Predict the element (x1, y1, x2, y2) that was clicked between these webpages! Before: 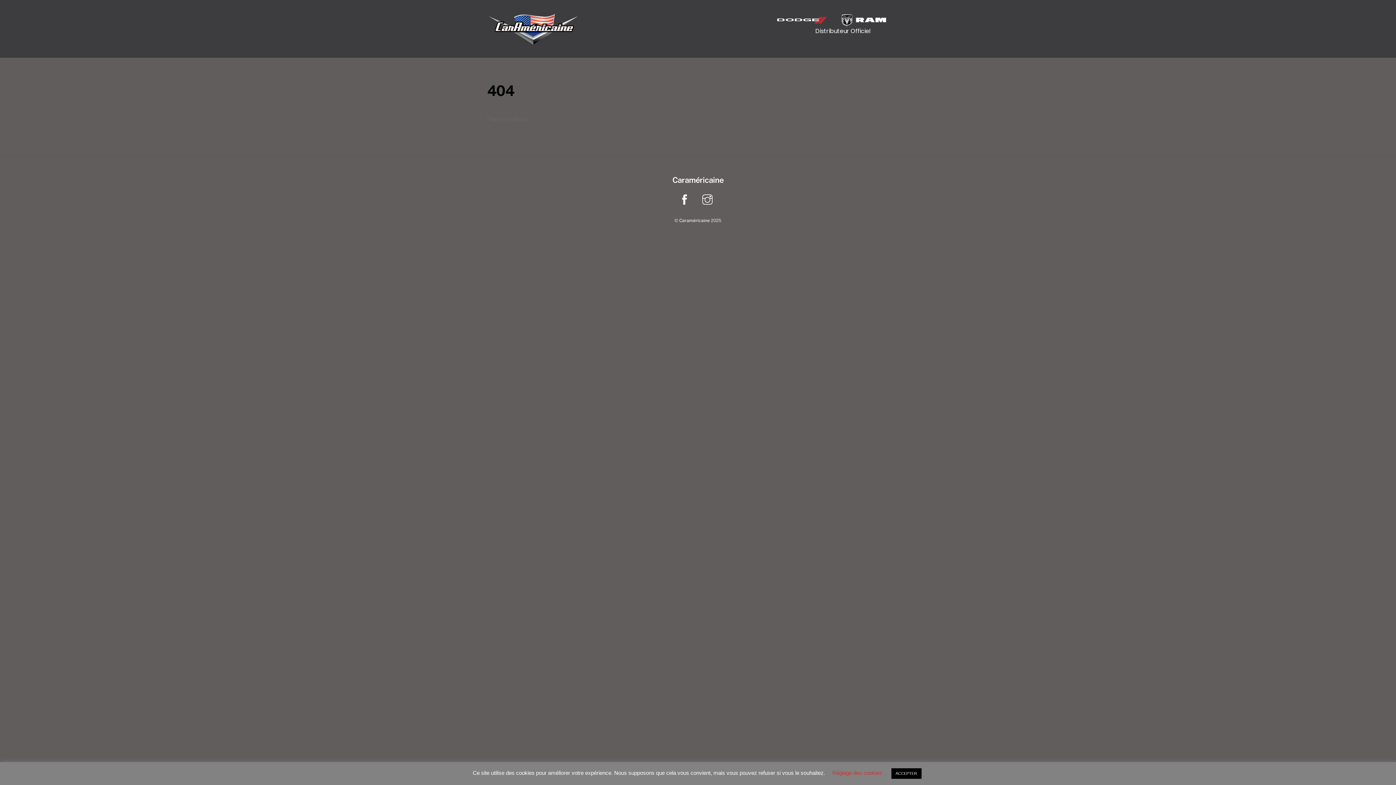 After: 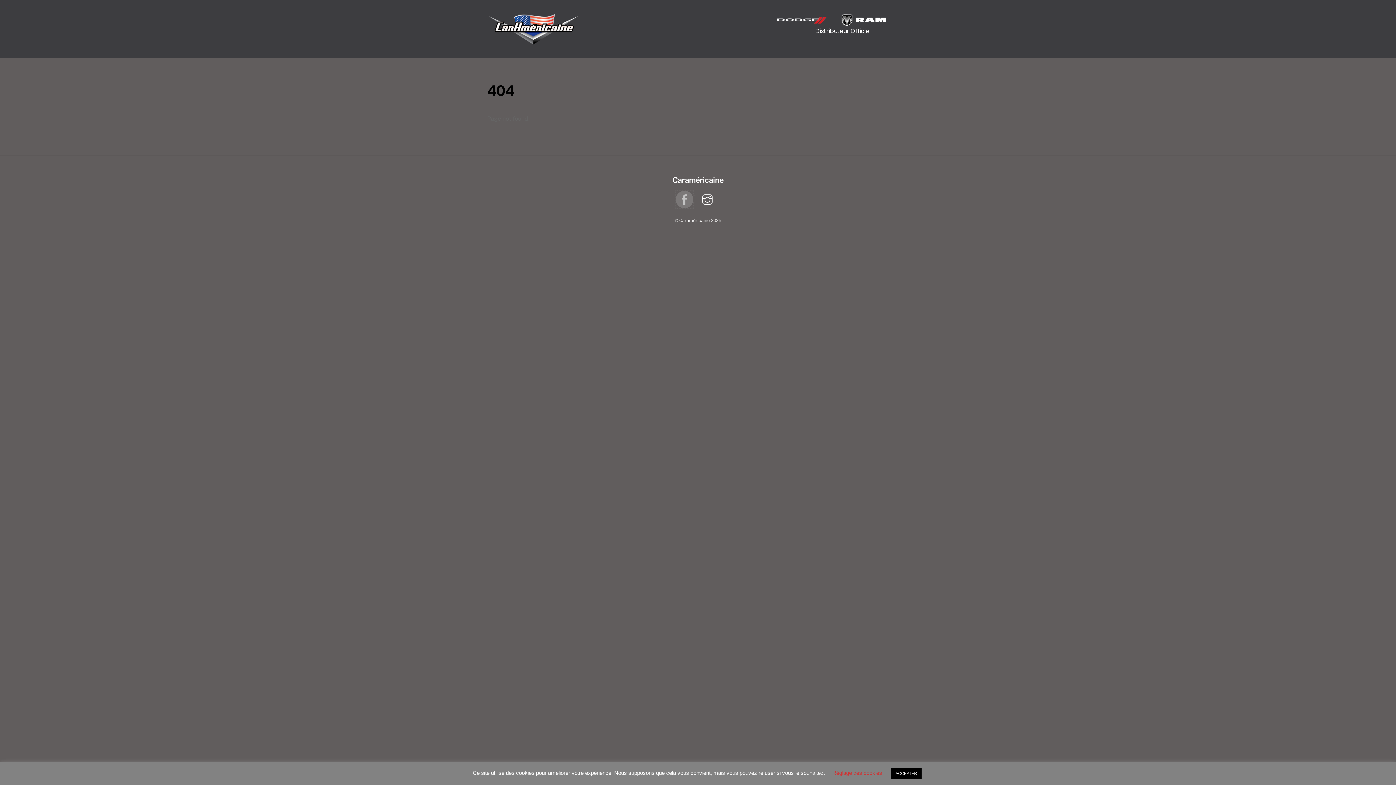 Action: bbox: (676, 196, 696, 202) label: facebook